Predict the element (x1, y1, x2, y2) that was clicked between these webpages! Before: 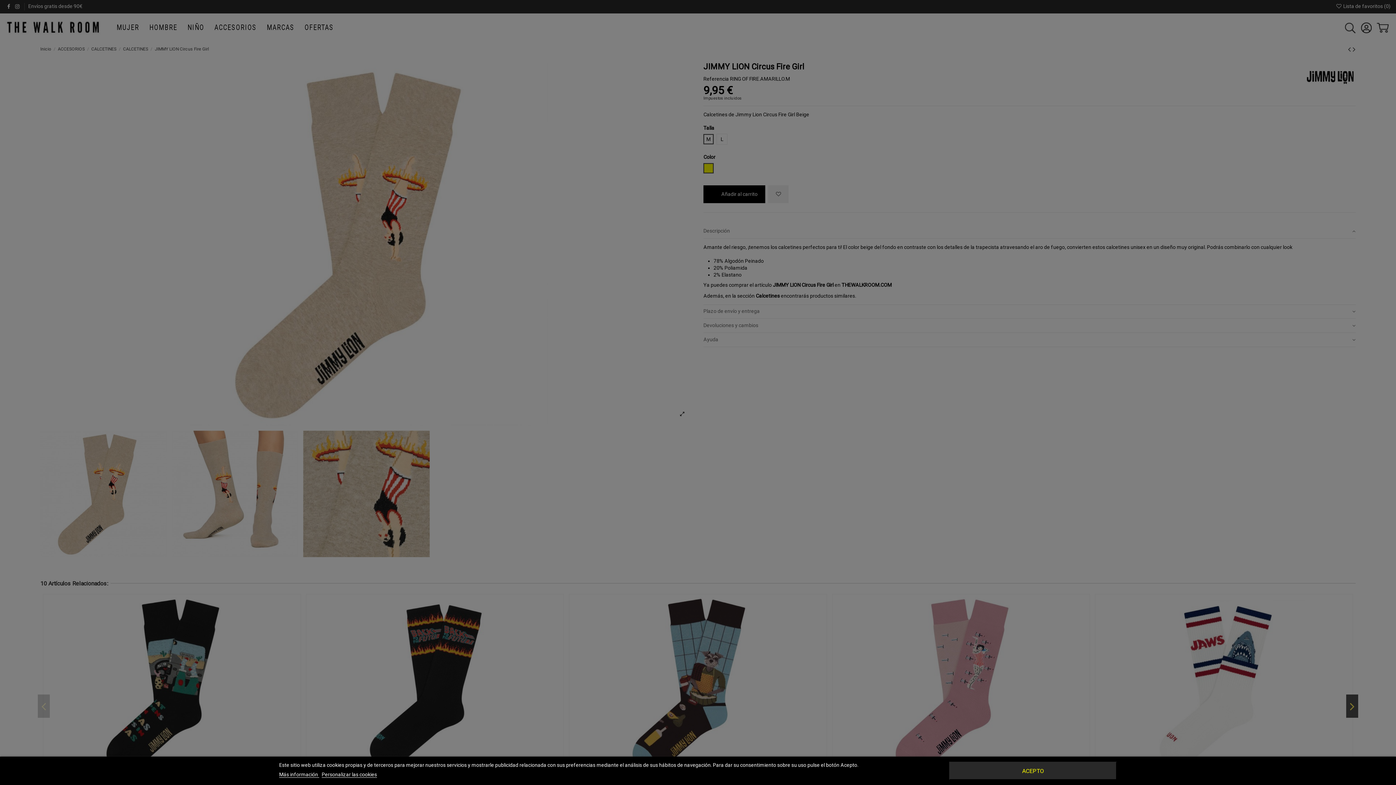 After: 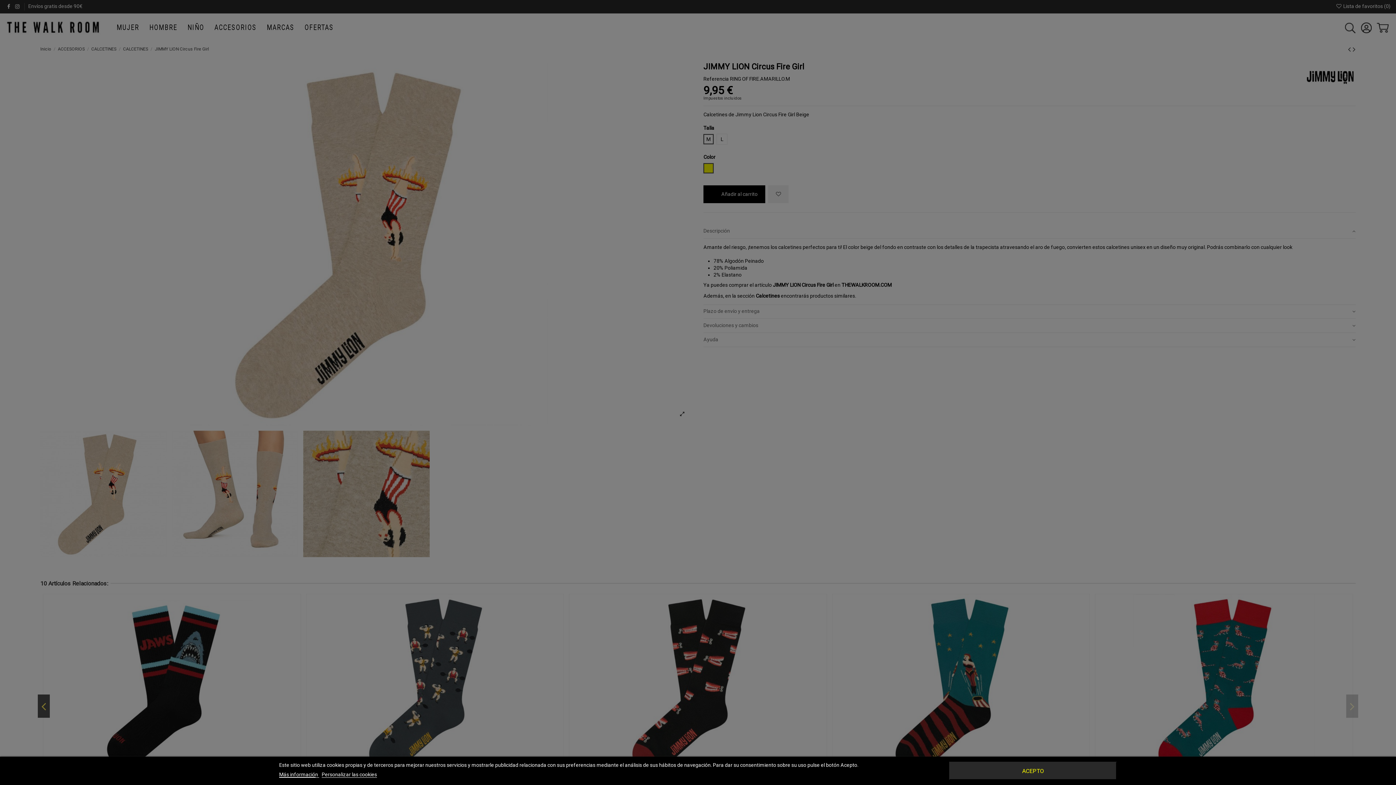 Action: label: Más información  bbox: (279, 772, 319, 778)